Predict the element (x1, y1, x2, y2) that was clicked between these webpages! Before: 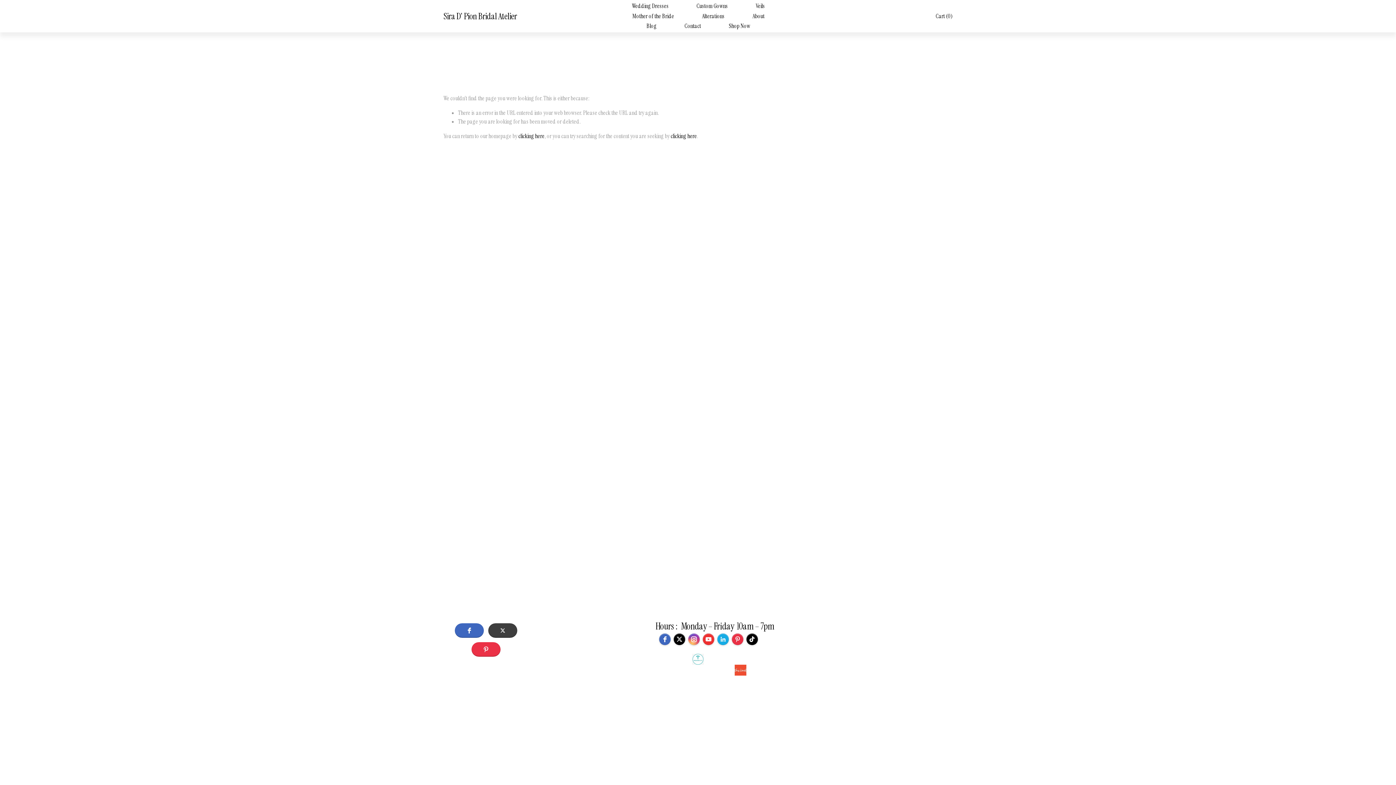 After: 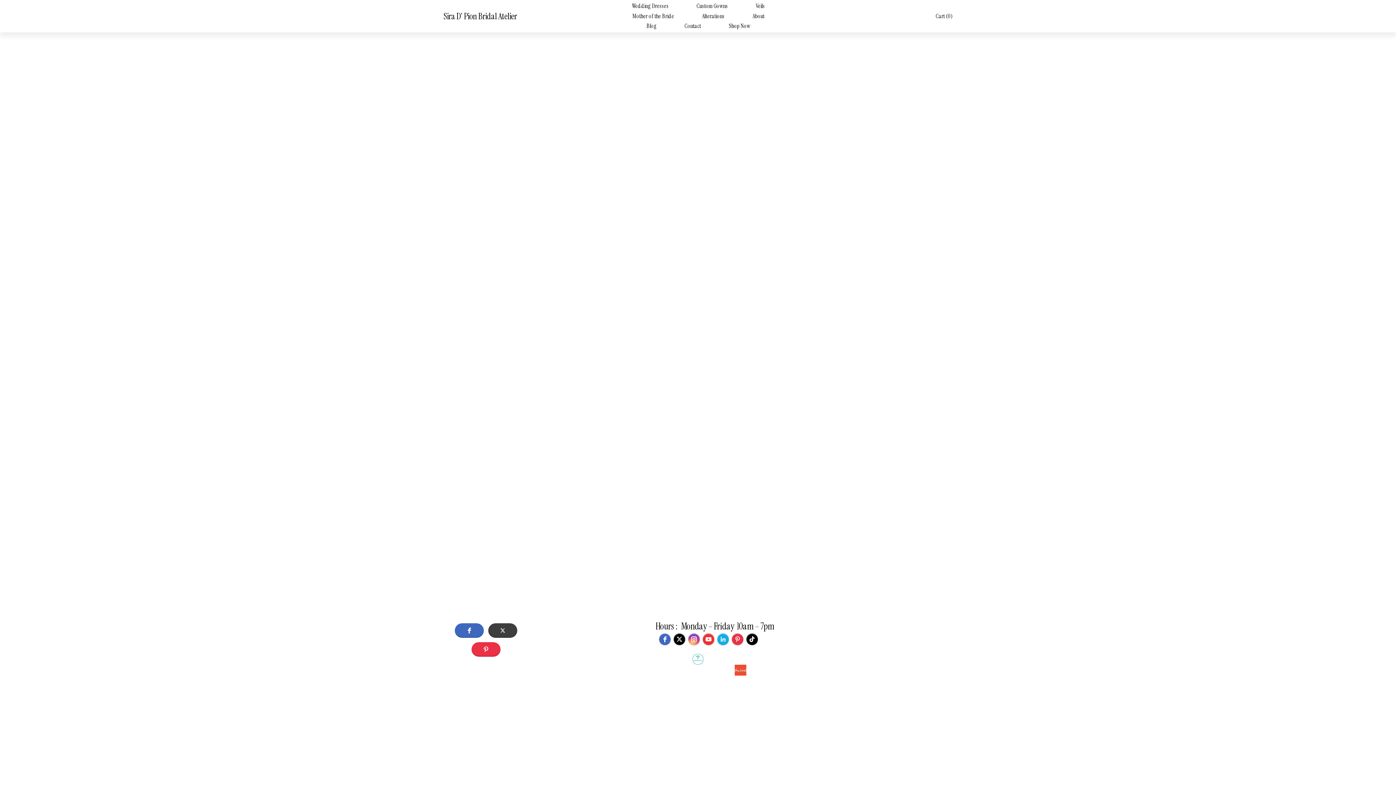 Action: label: Cart (0) bbox: (936, 11, 952, 20)